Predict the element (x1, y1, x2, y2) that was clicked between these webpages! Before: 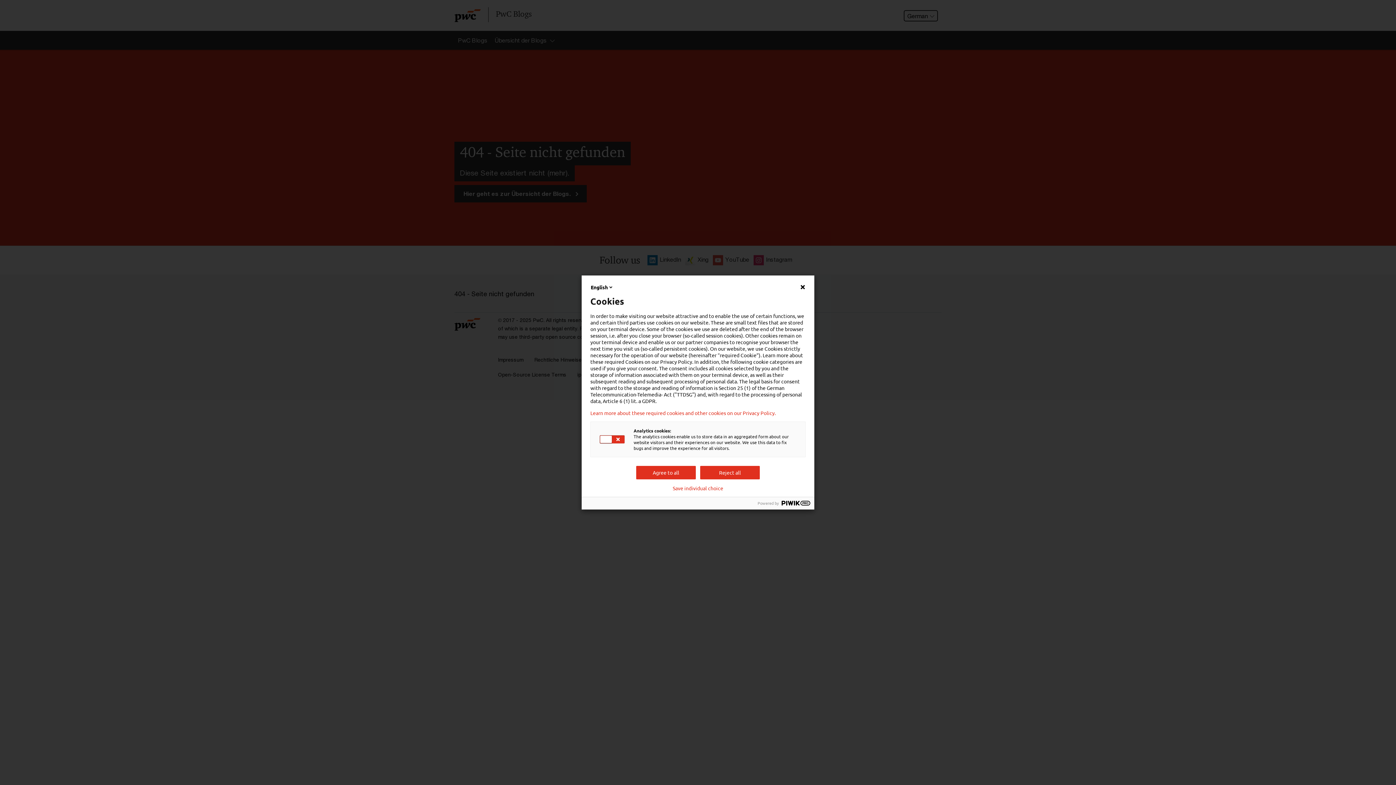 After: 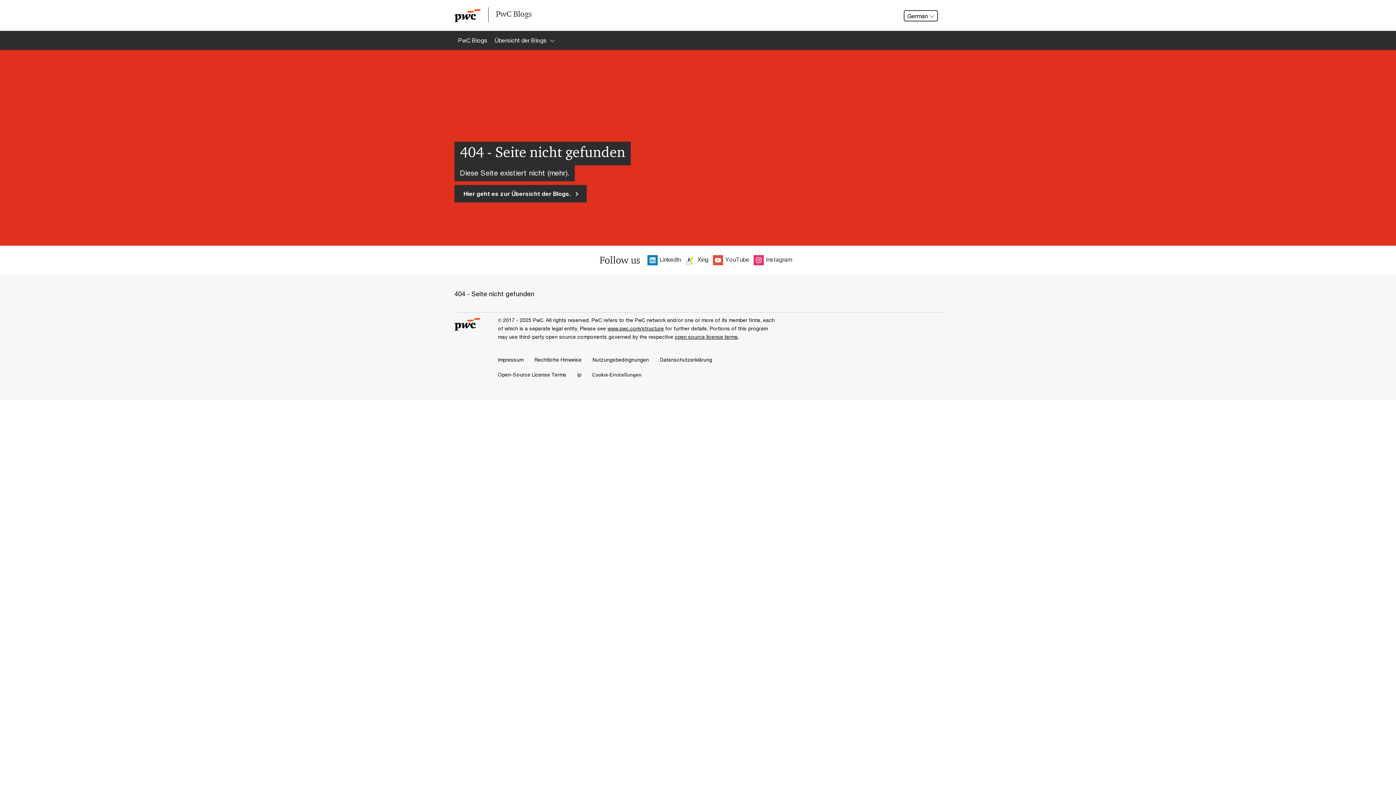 Action: label: Agree to all bbox: (636, 466, 696, 479)